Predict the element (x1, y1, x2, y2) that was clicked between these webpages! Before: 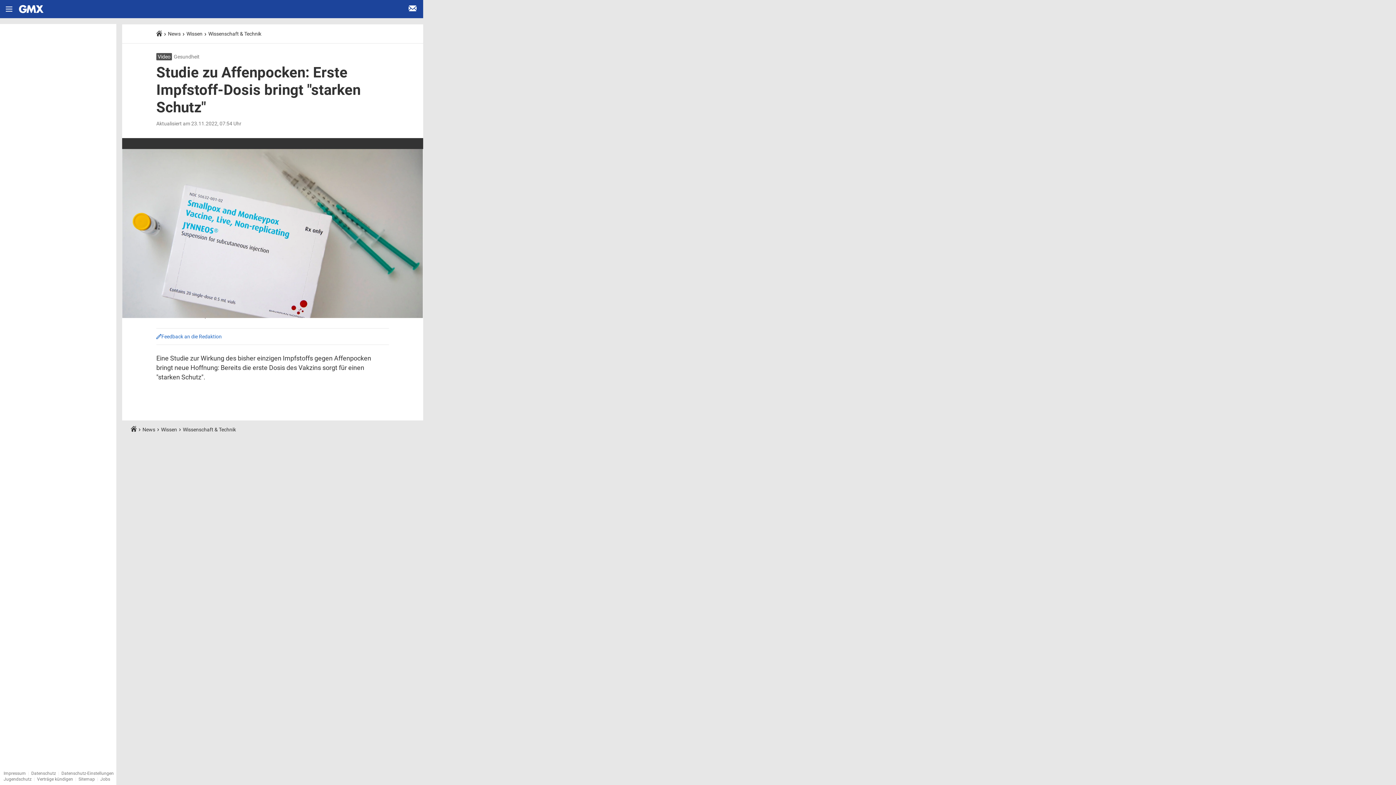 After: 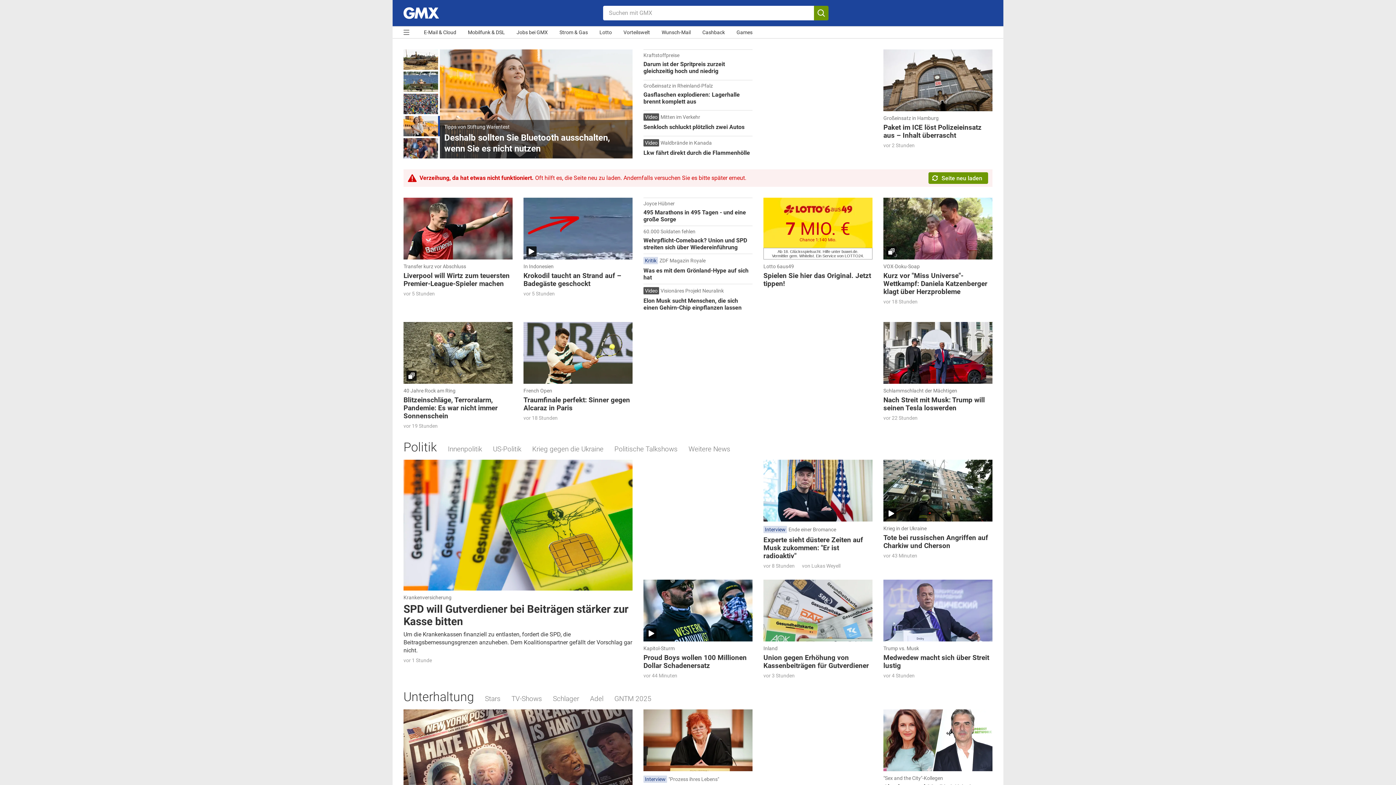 Action: label: Startseite bbox: (130, 414, 136, 420)